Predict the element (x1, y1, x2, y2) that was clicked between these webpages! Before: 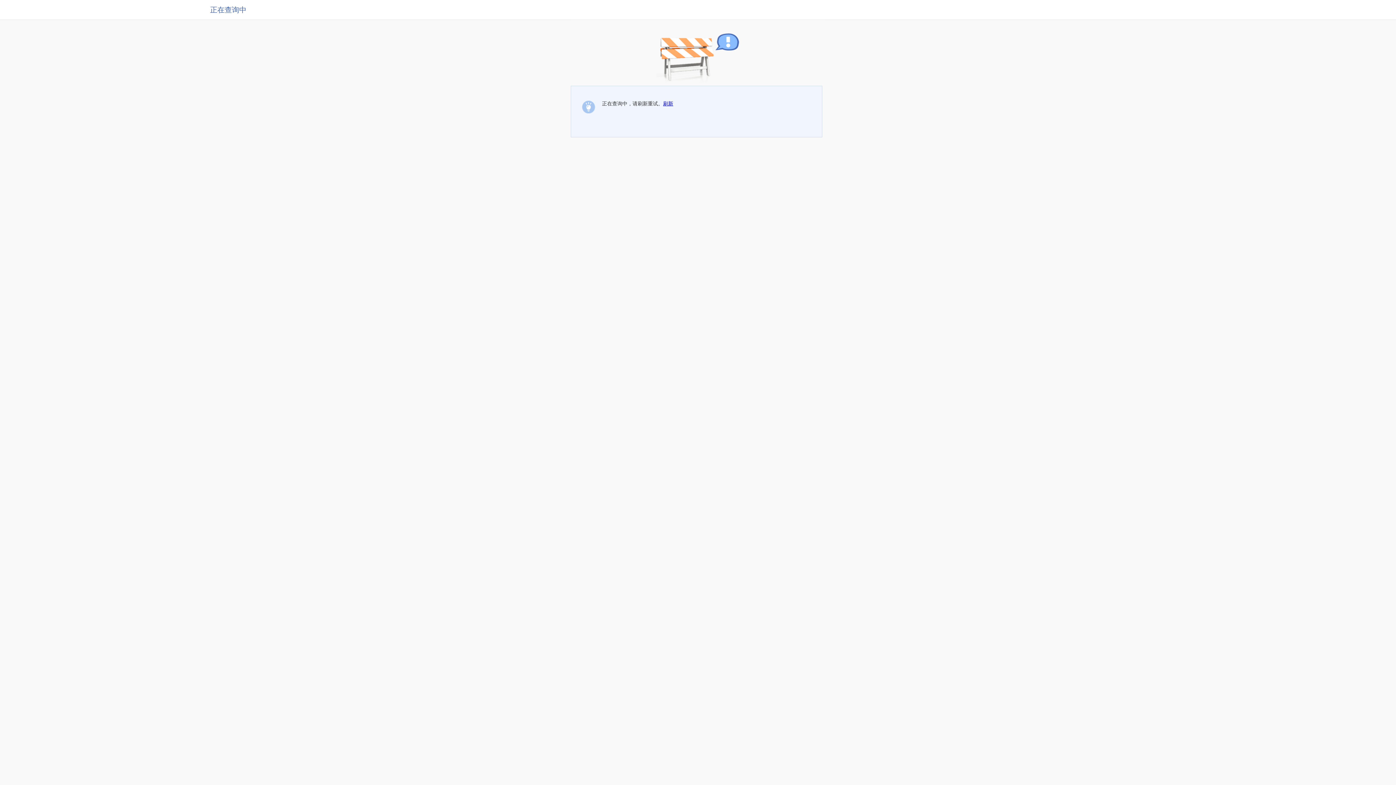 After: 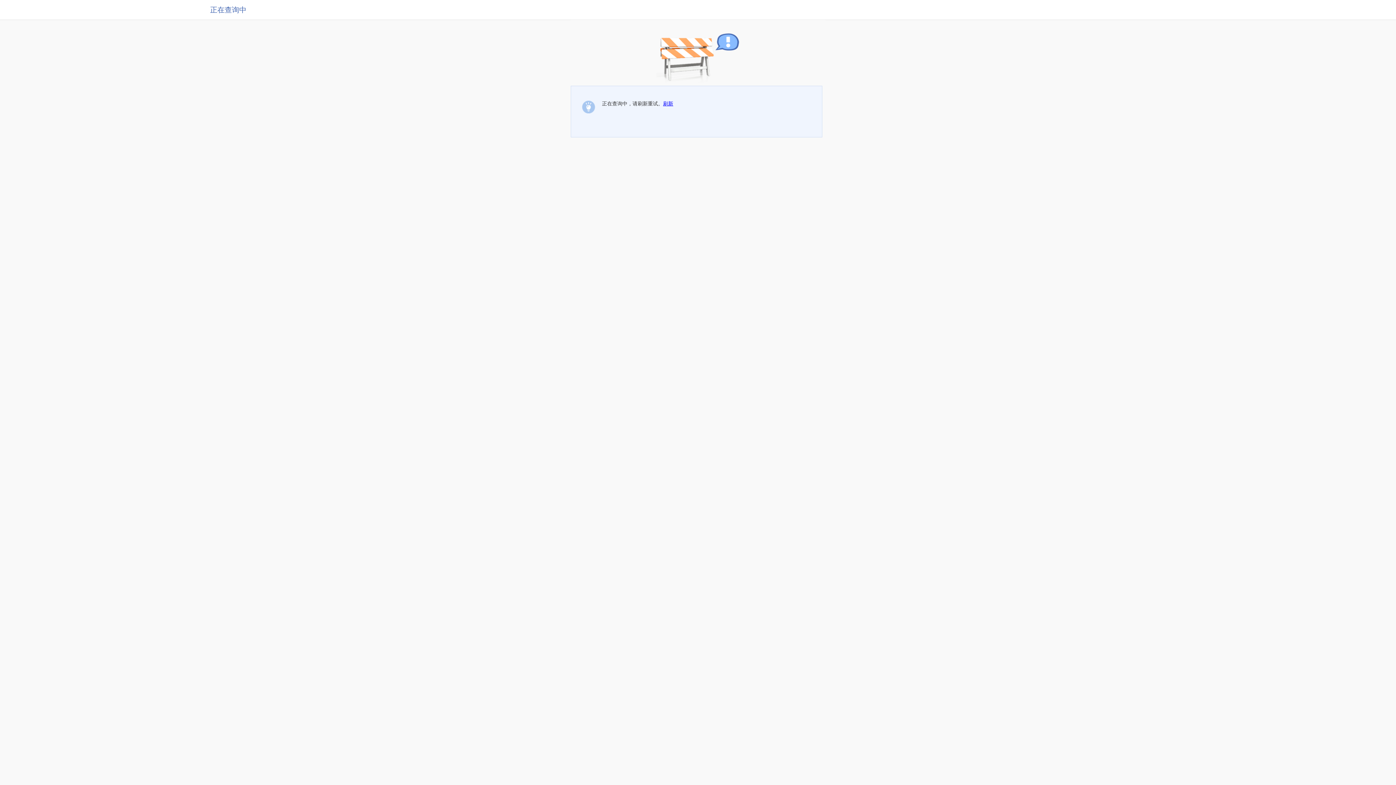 Action: label: 刷新 bbox: (663, 100, 673, 106)